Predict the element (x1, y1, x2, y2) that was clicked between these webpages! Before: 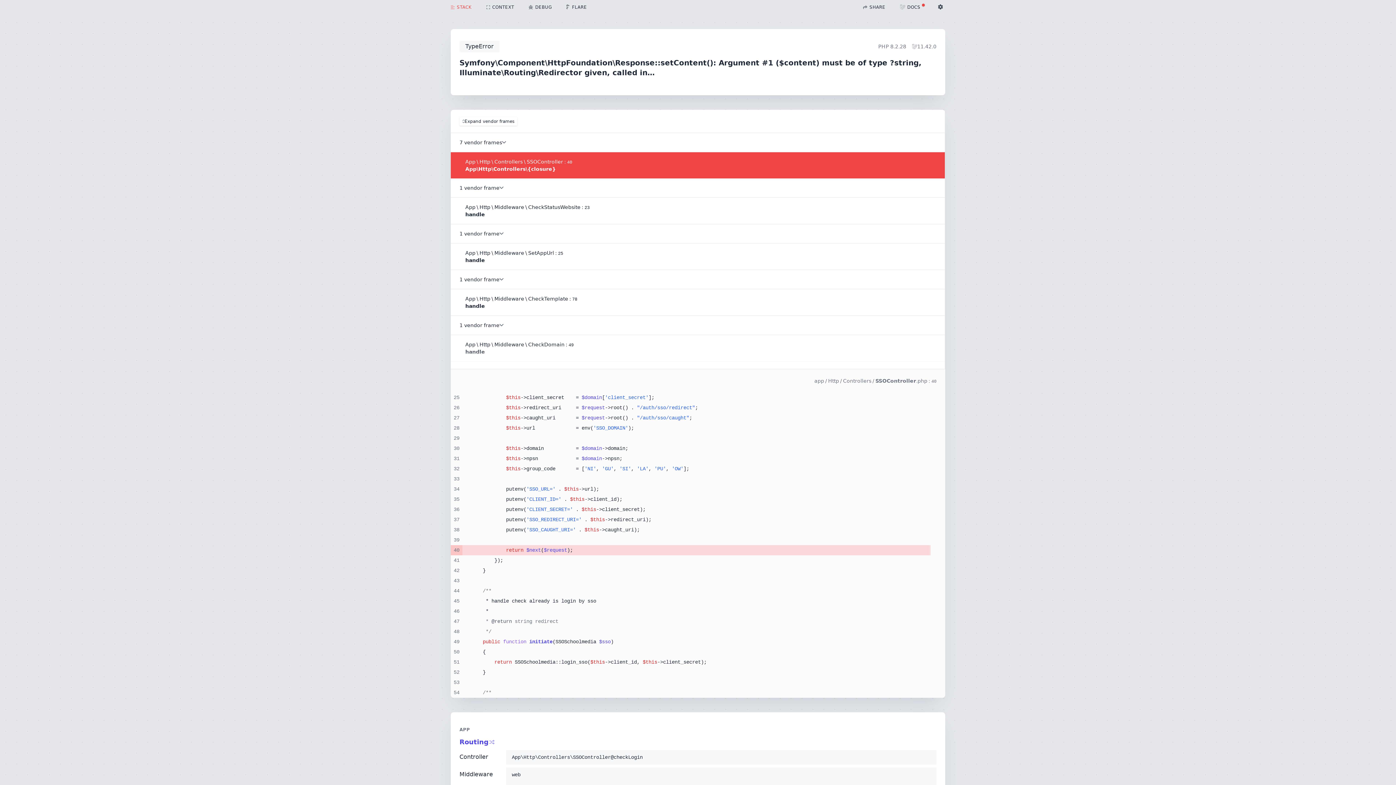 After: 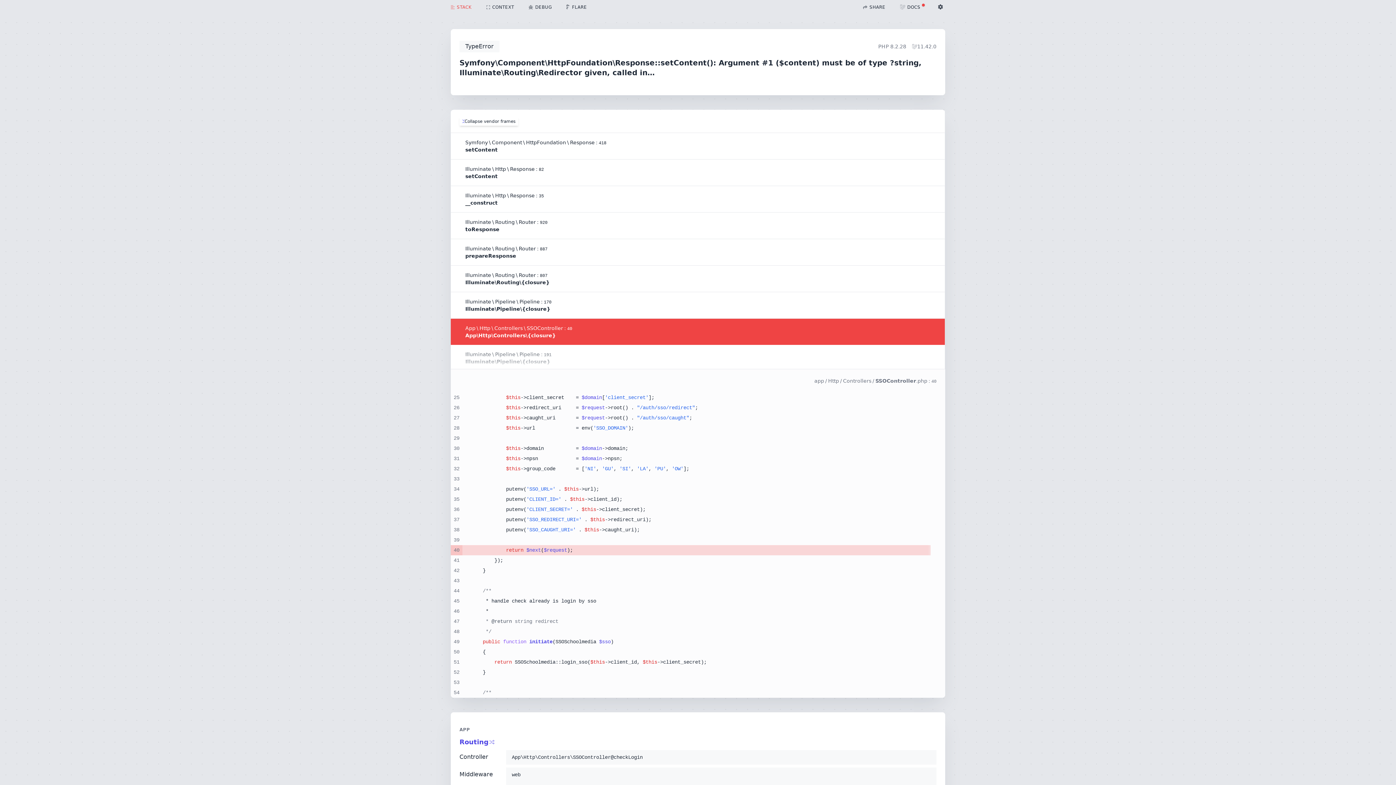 Action: label: Expand vendor frames bbox: (459, 116, 517, 125)